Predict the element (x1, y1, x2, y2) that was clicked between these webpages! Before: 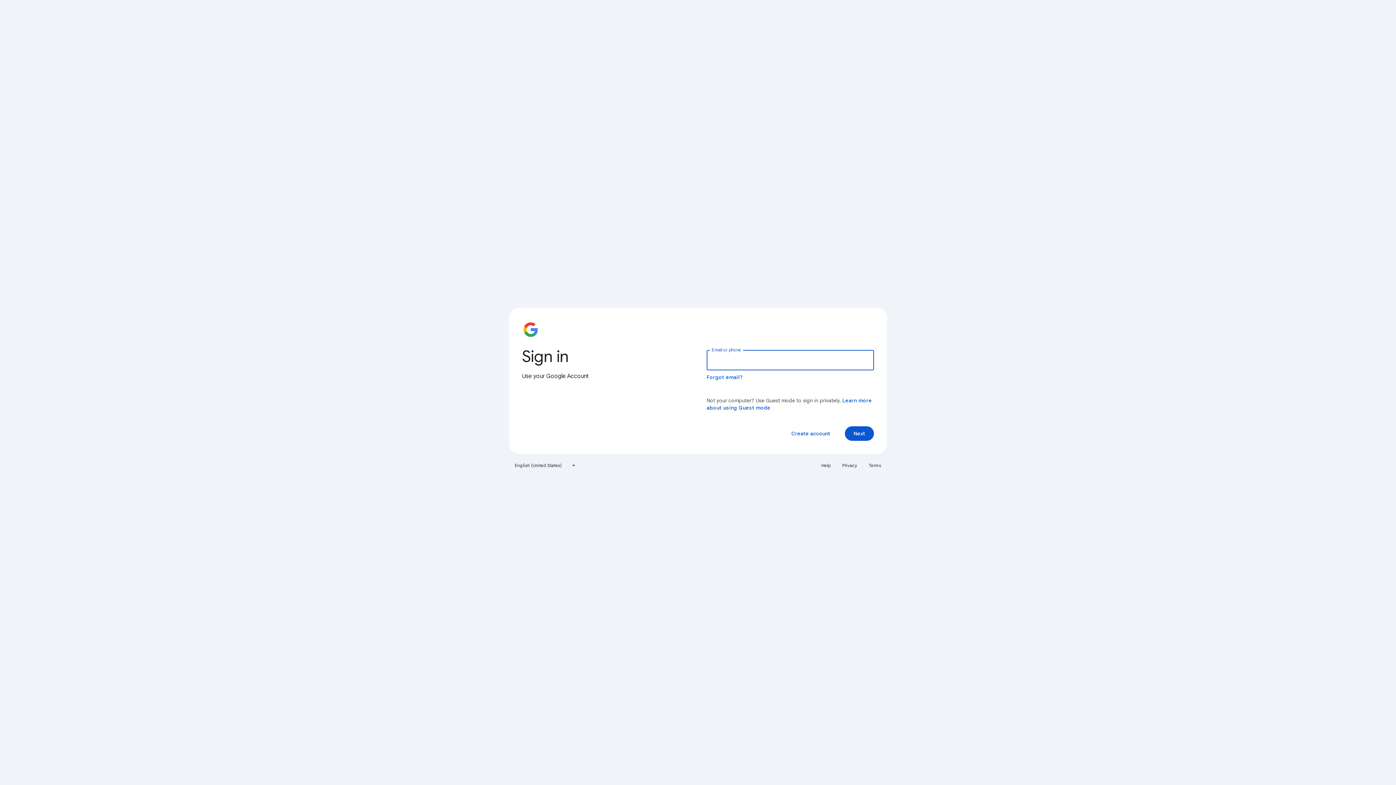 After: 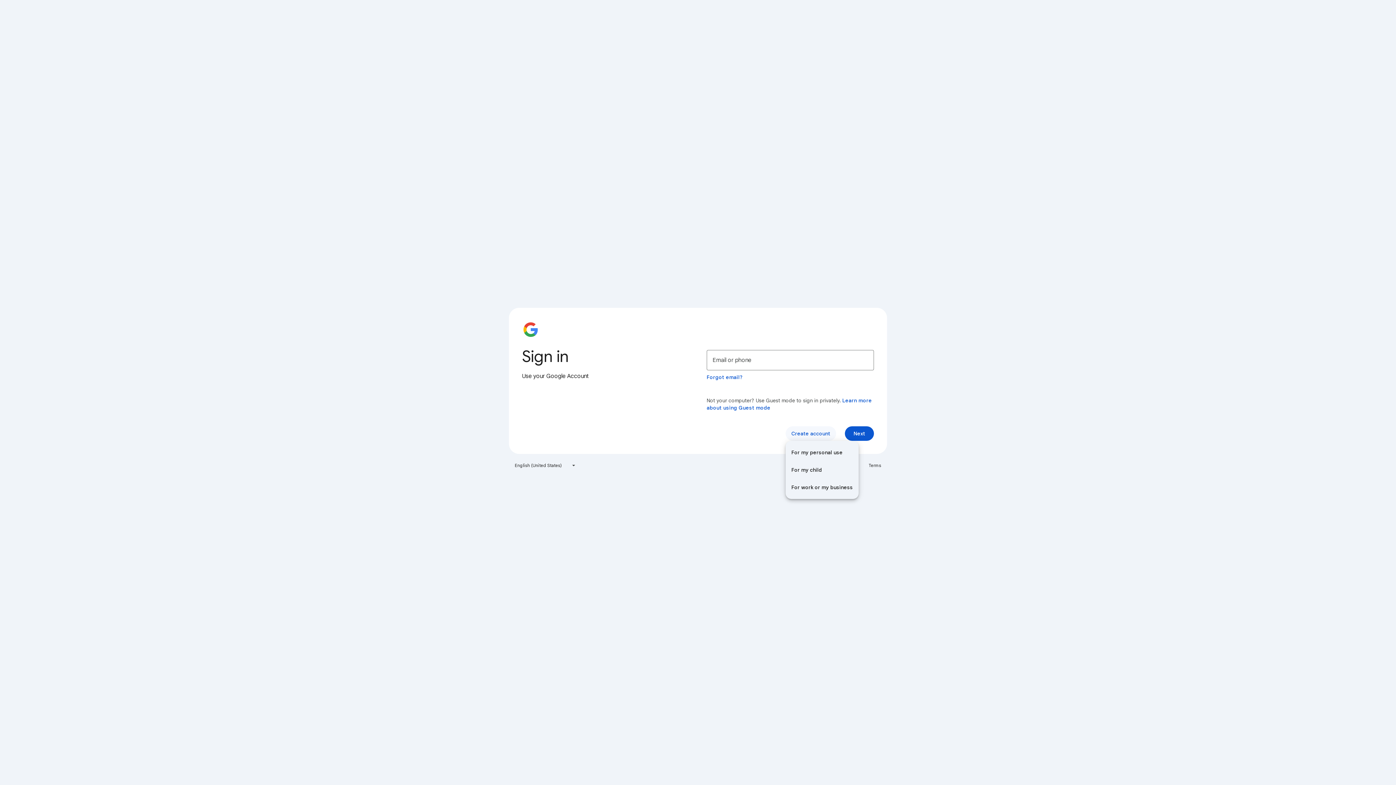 Action: bbox: (785, 426, 836, 441) label: Create account